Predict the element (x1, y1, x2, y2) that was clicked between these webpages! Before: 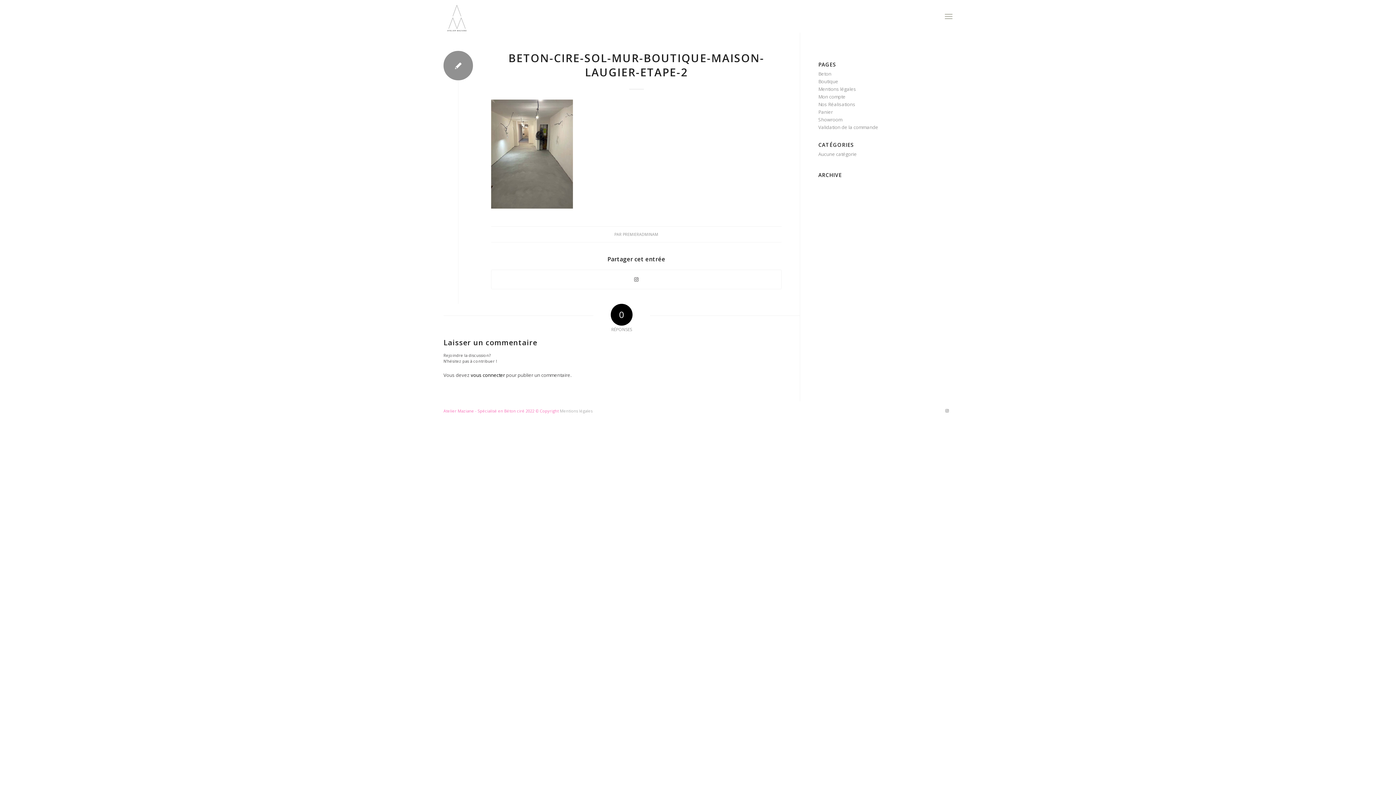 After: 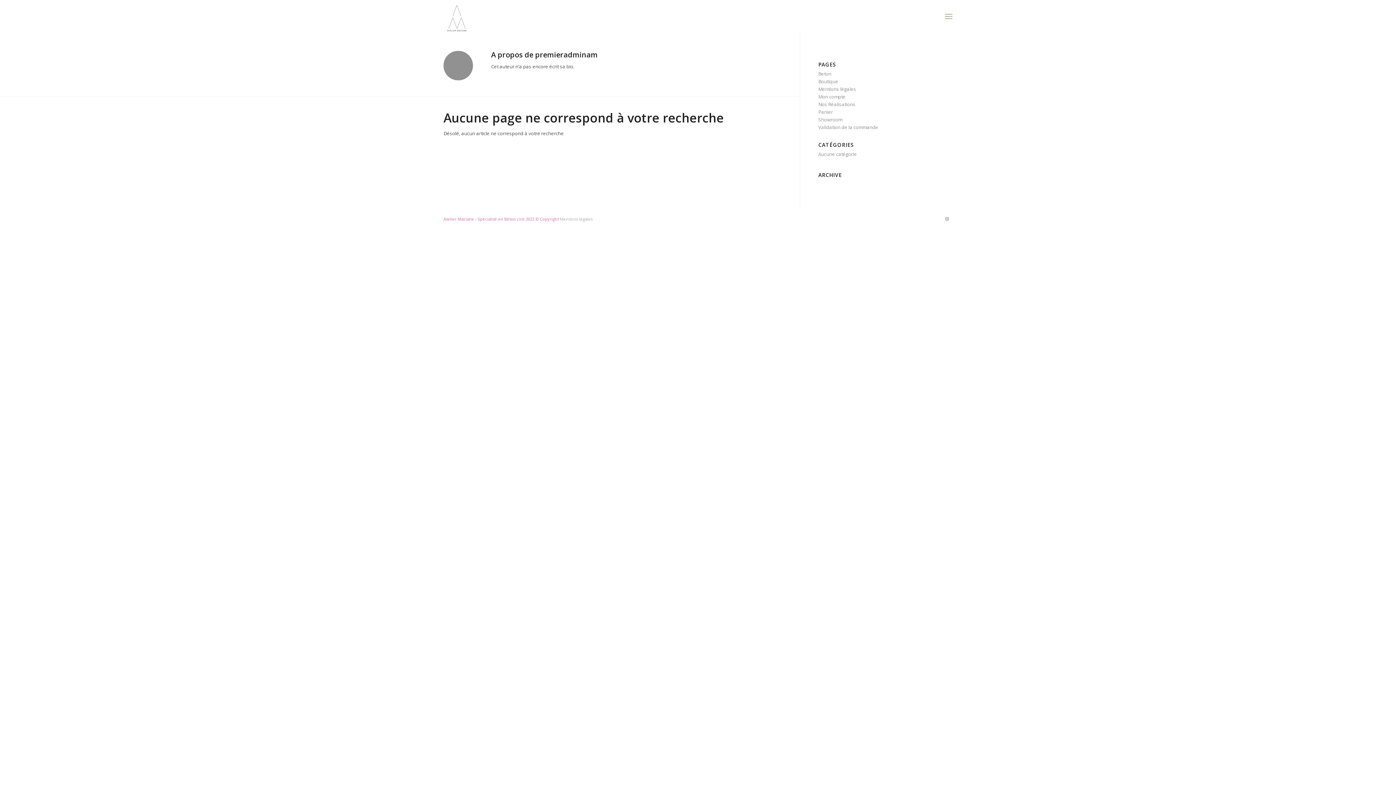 Action: label: PREMIERADMINAM bbox: (622, 232, 658, 237)